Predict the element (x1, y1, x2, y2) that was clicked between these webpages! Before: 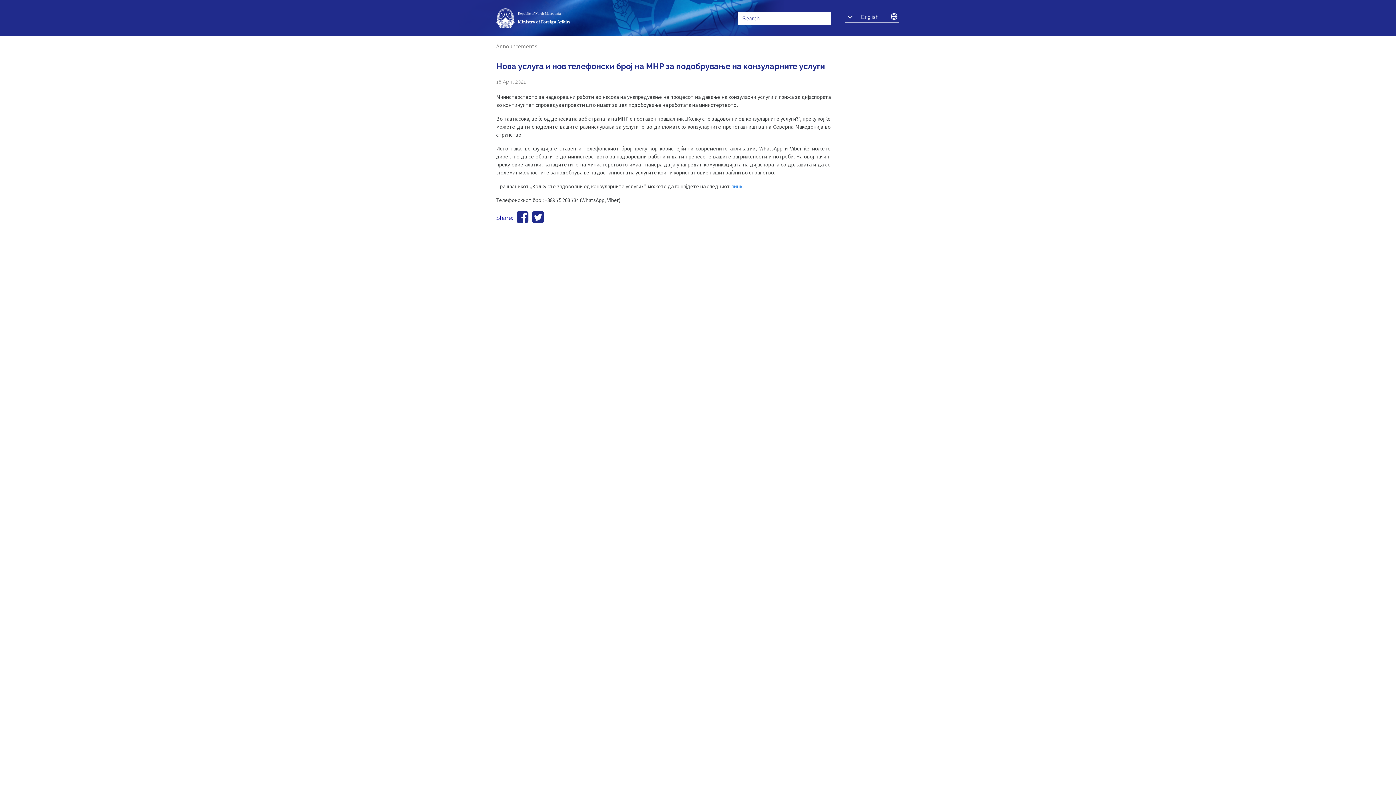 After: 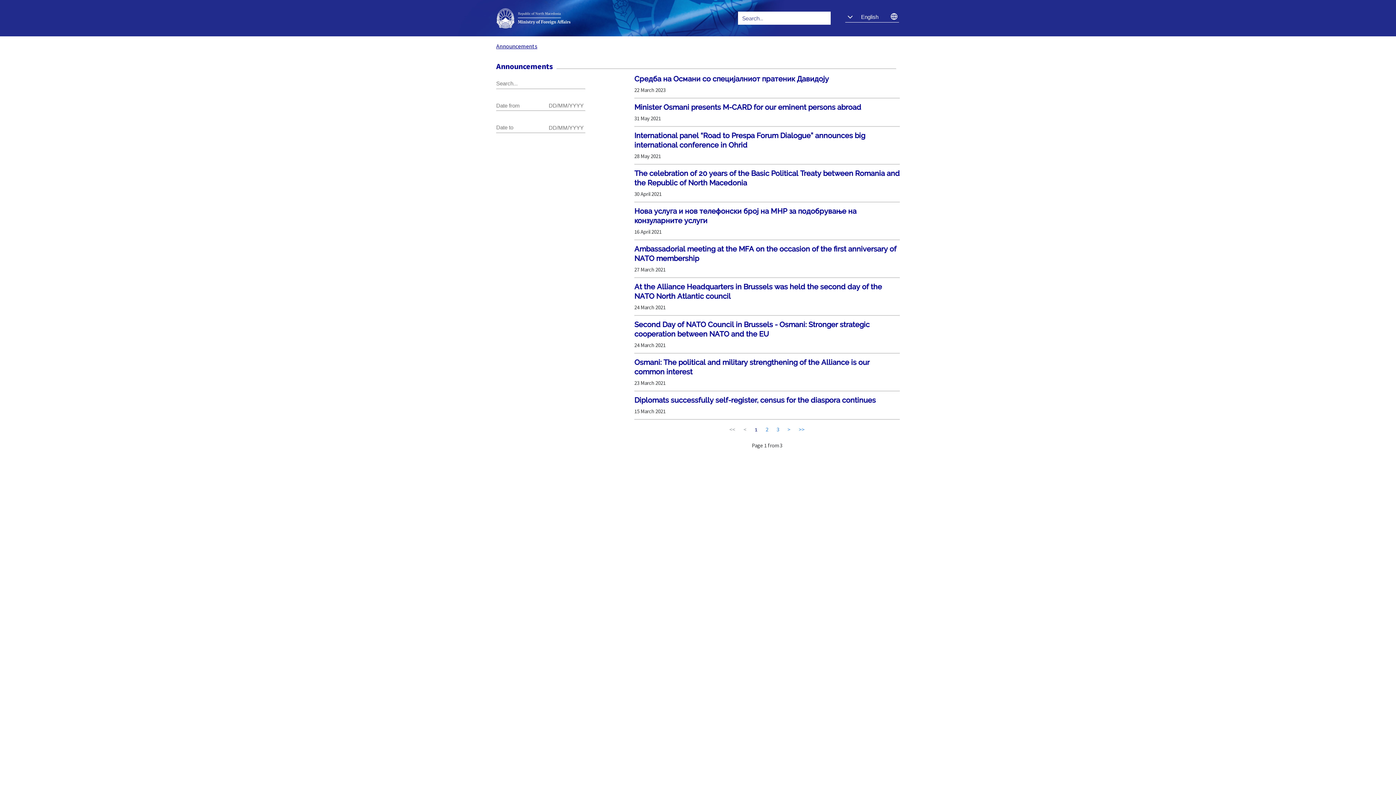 Action: bbox: (496, 42, 537, 49) label: Announcements